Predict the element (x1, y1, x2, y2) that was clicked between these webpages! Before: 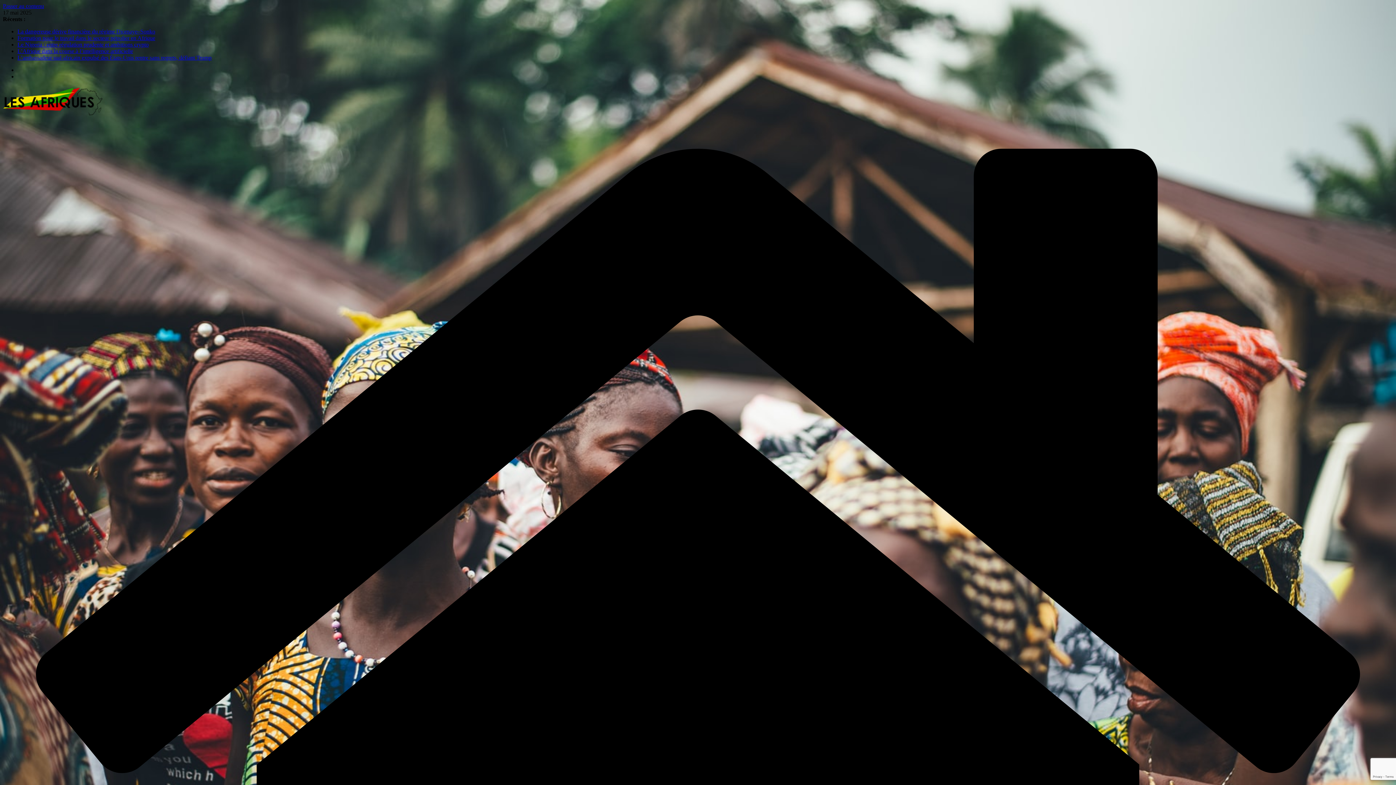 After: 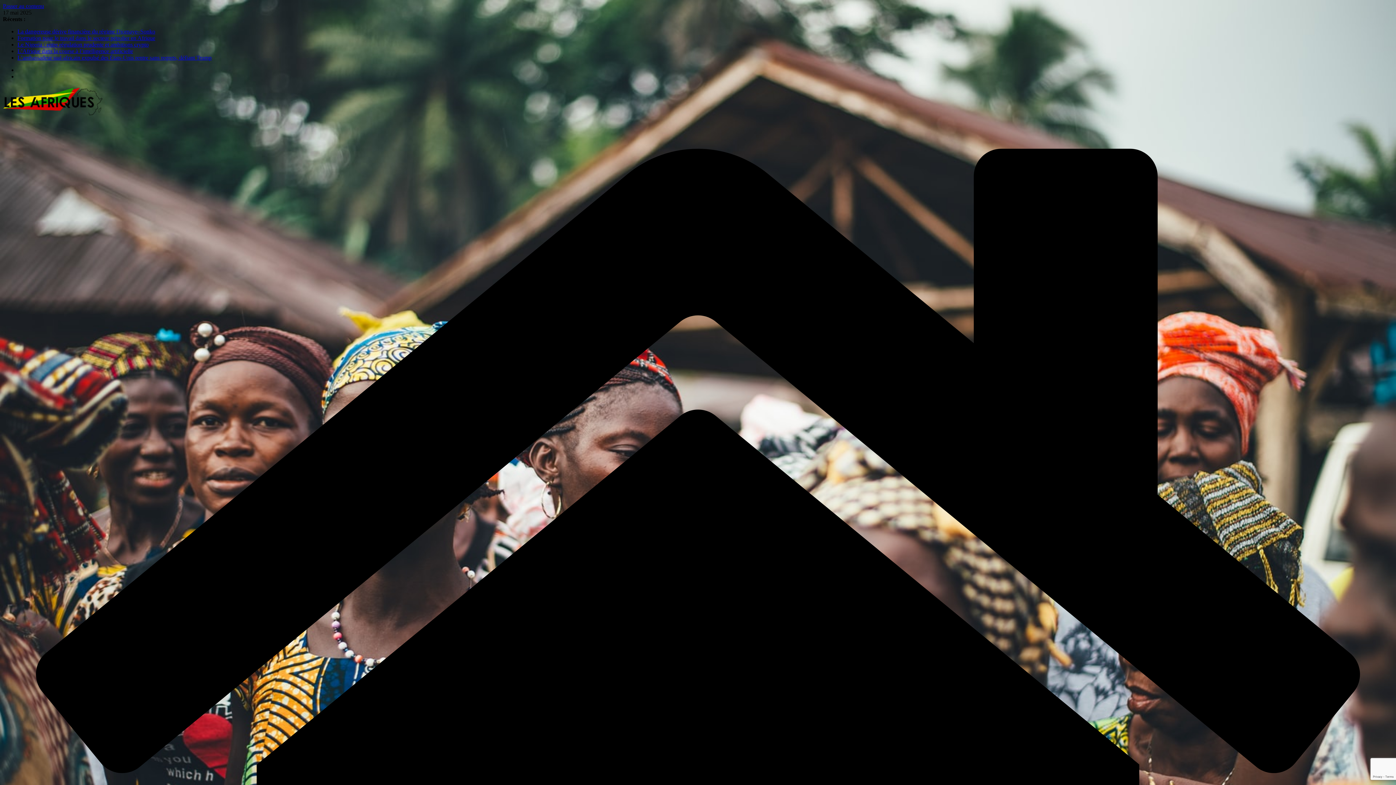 Action: label: Formation pour le travail dans le secteur pétrolier en Afrique bbox: (17, 34, 155, 41)